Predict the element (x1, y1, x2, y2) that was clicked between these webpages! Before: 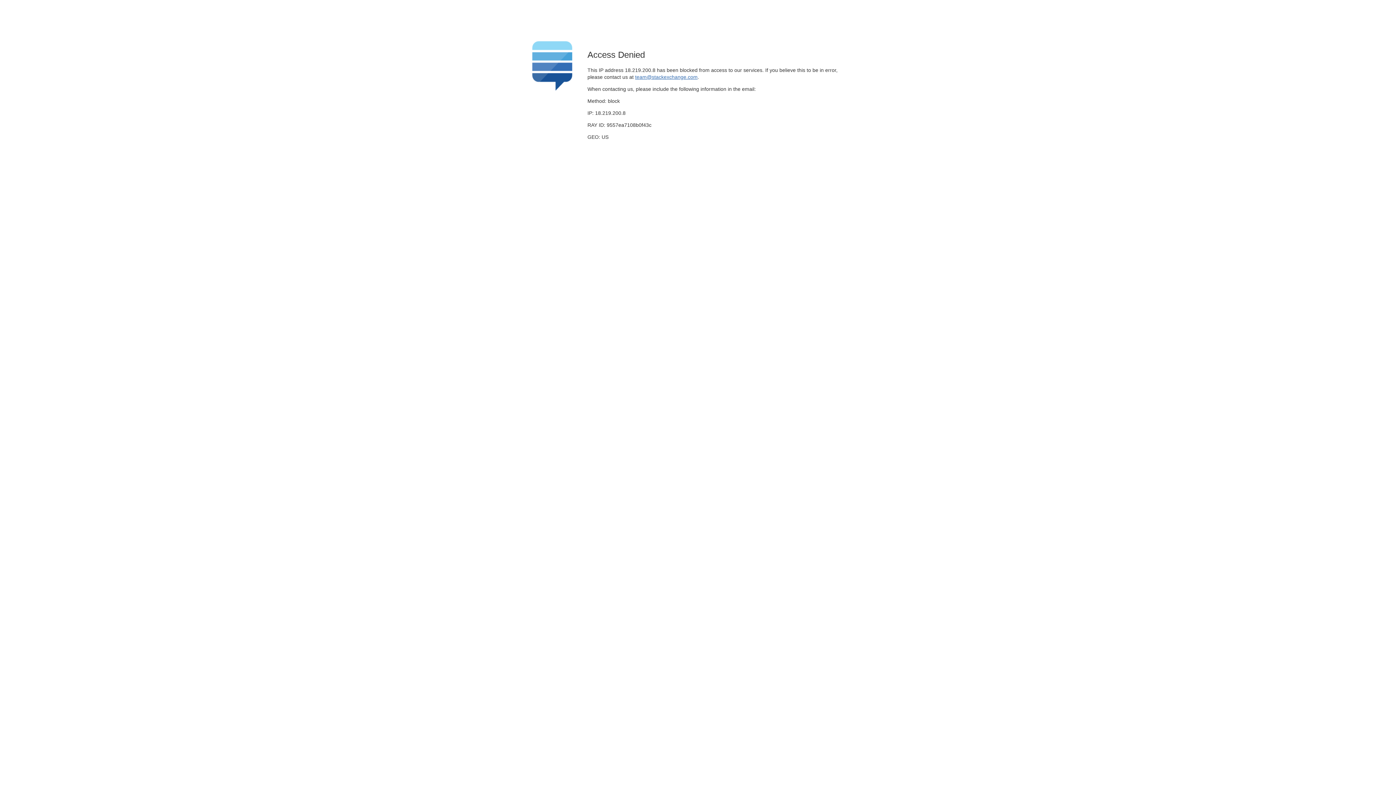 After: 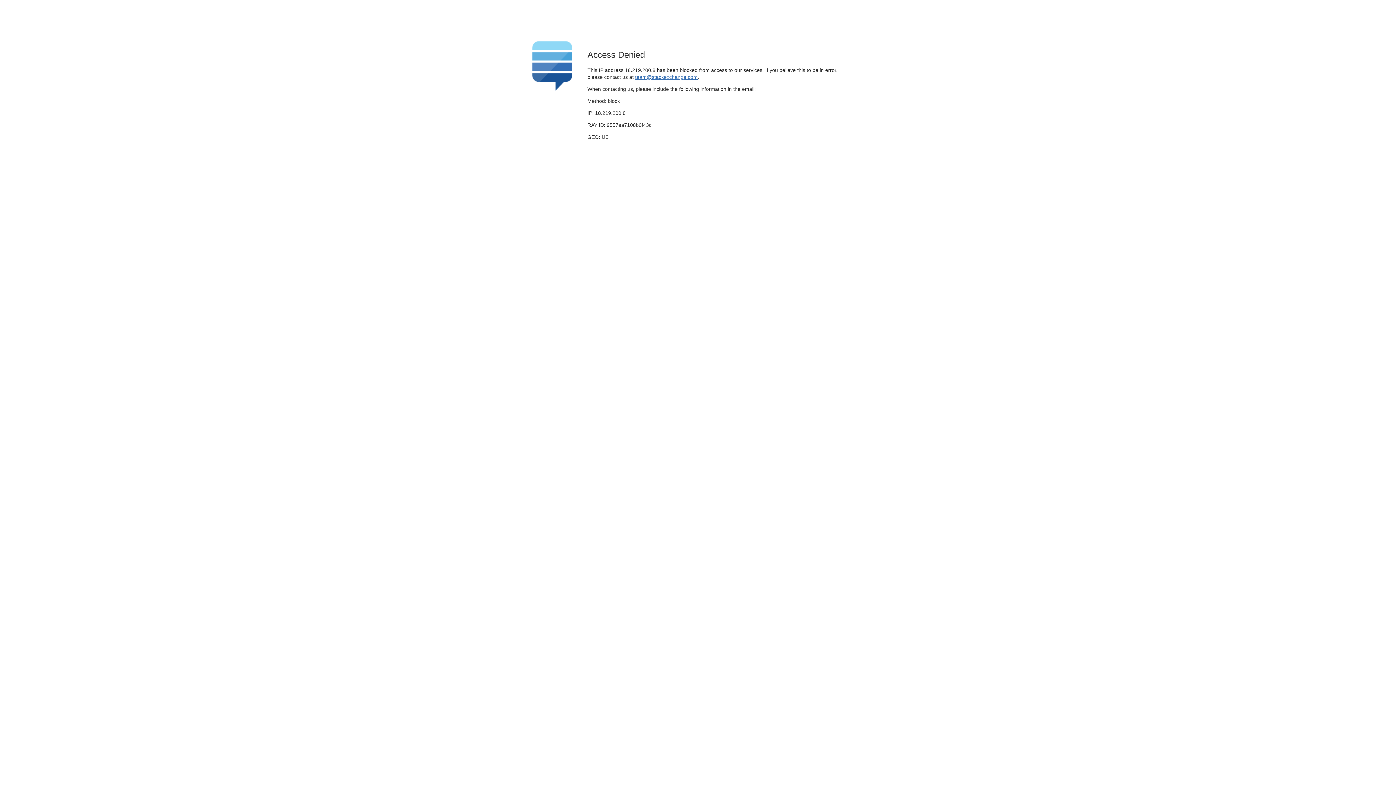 Action: bbox: (635, 74, 697, 79) label: team@stackexchange.com